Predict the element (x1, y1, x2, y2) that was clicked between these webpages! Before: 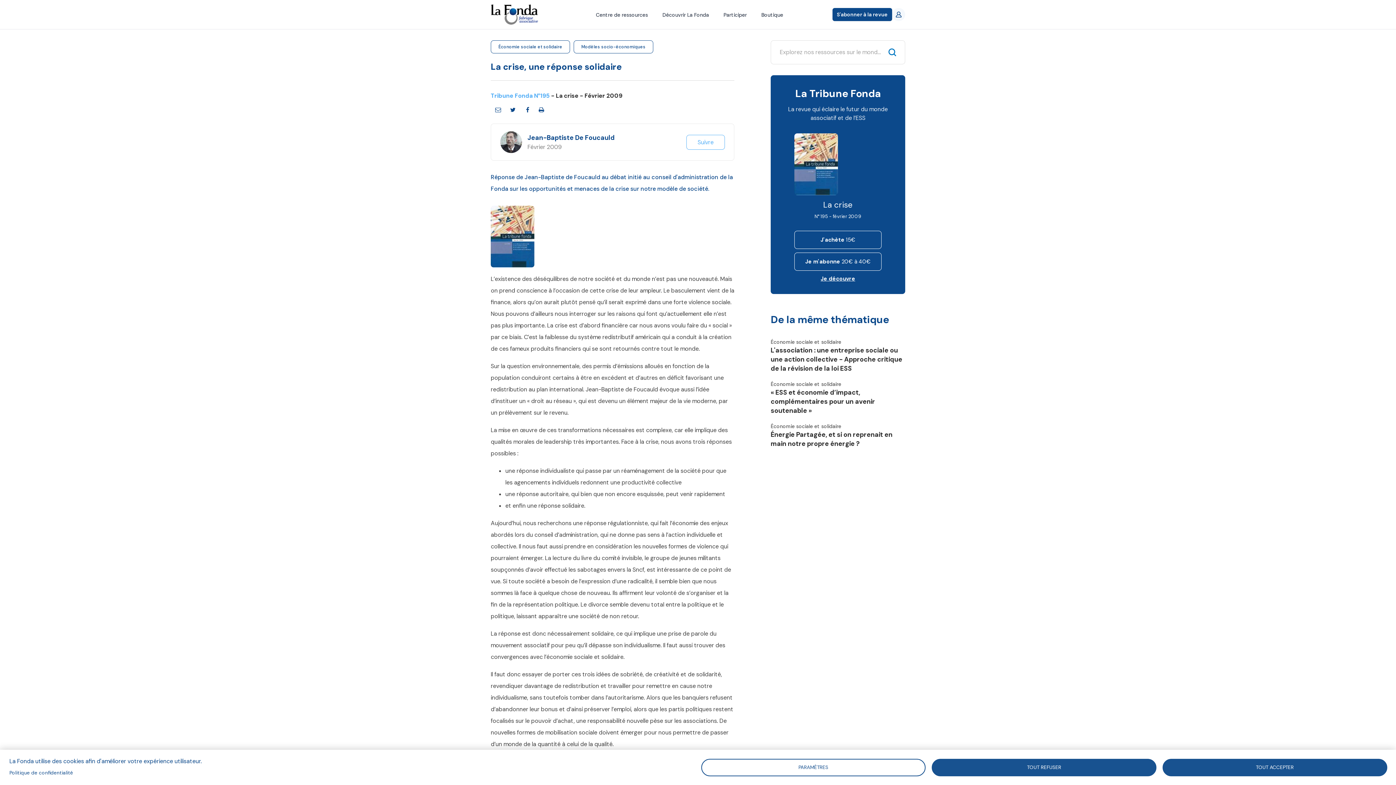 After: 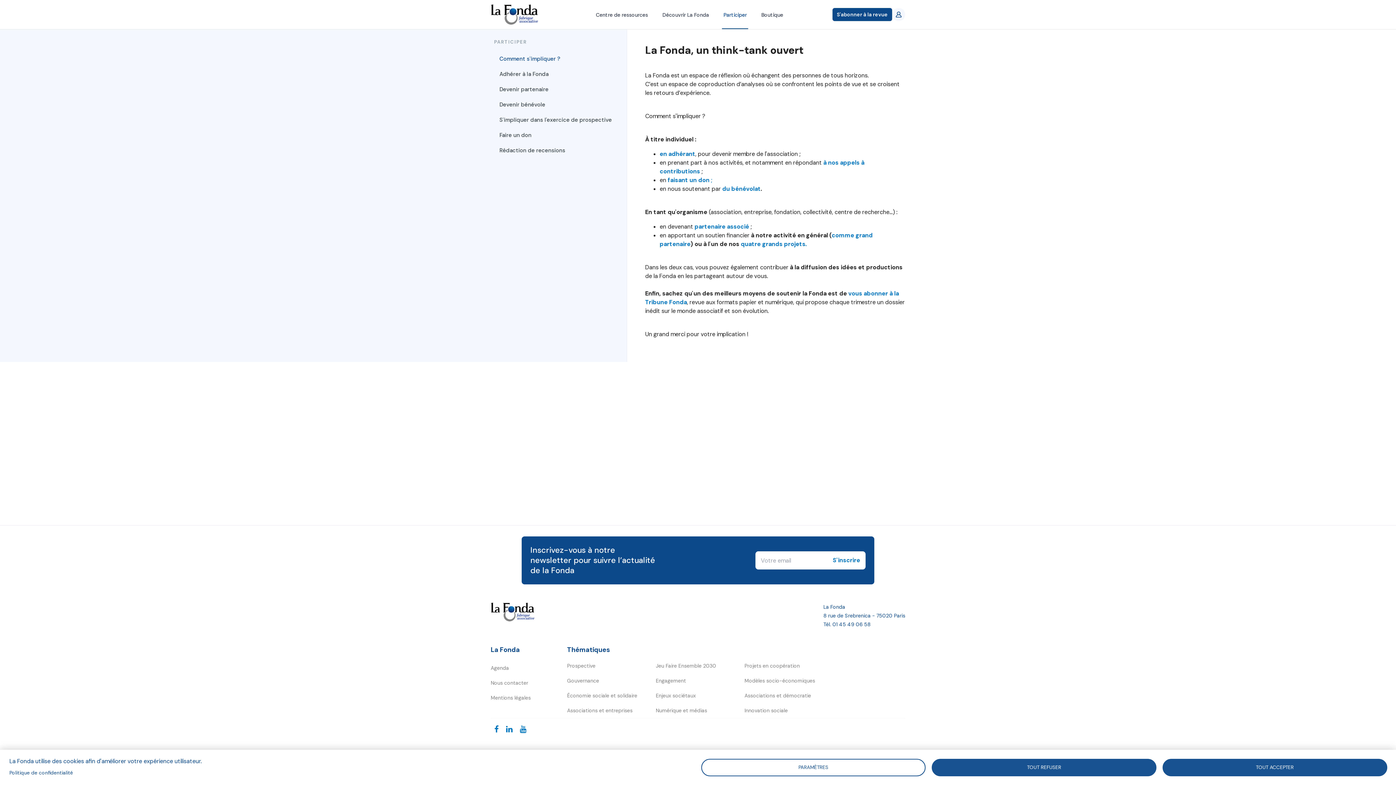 Action: bbox: (722, 0, 748, 29) label: Participer